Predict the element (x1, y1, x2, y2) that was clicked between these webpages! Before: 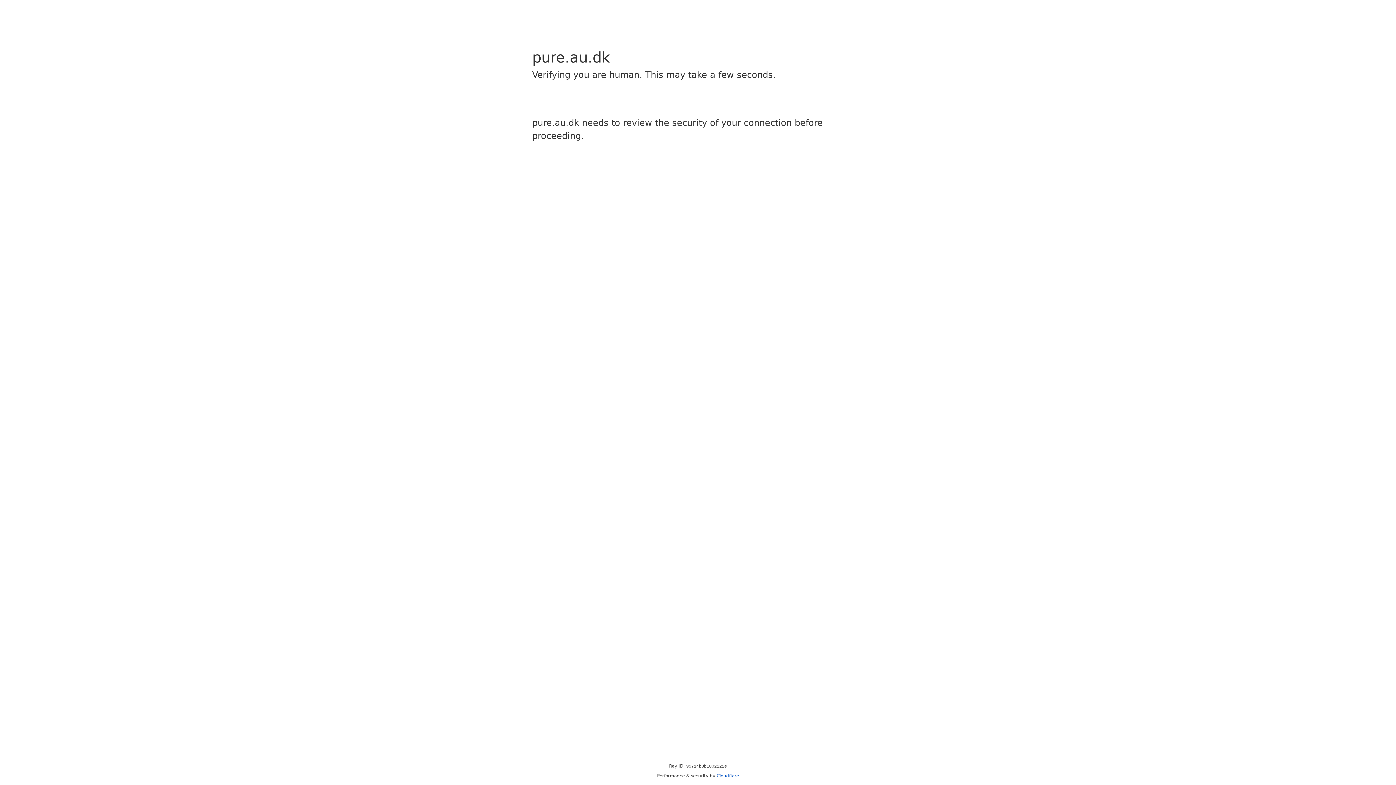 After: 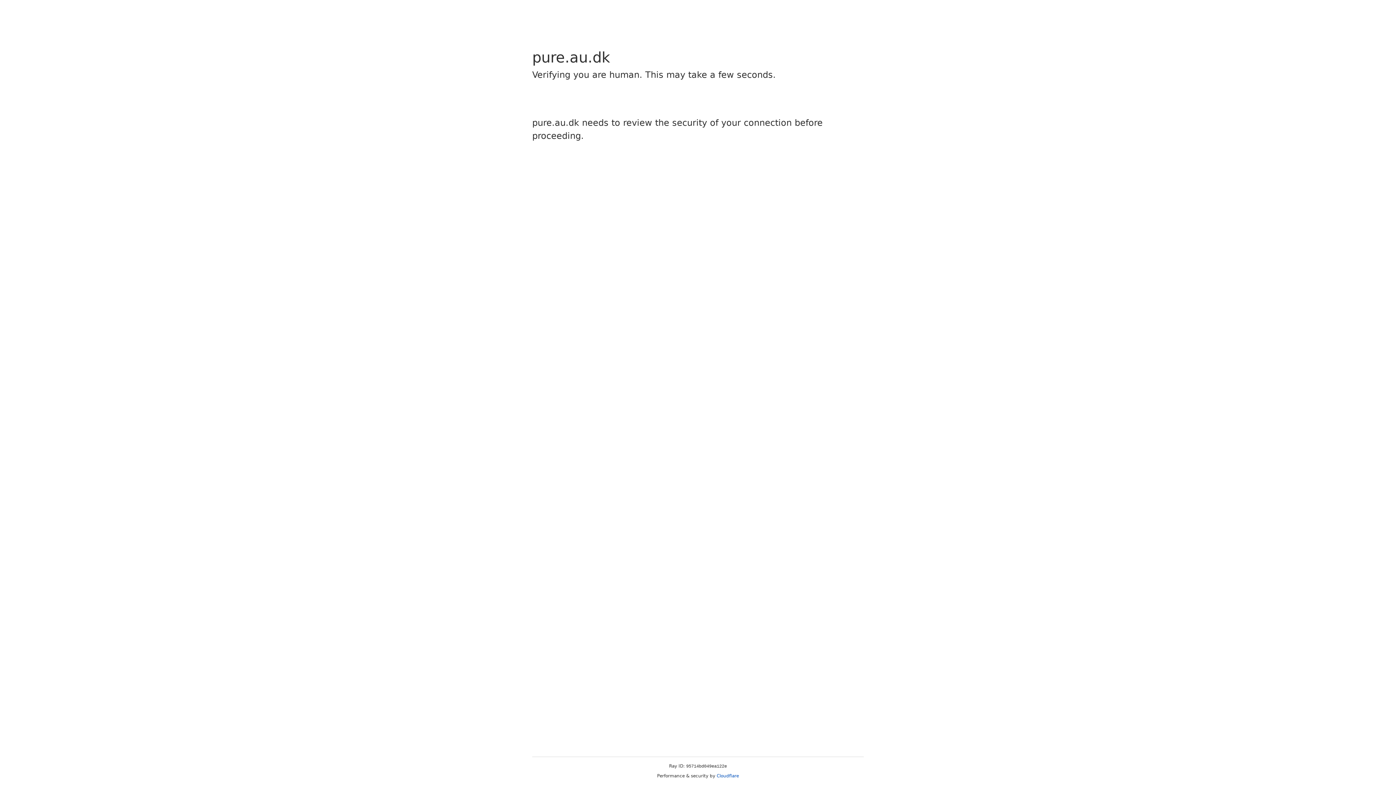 Action: bbox: (716, 773, 739, 778) label: Cloudflare